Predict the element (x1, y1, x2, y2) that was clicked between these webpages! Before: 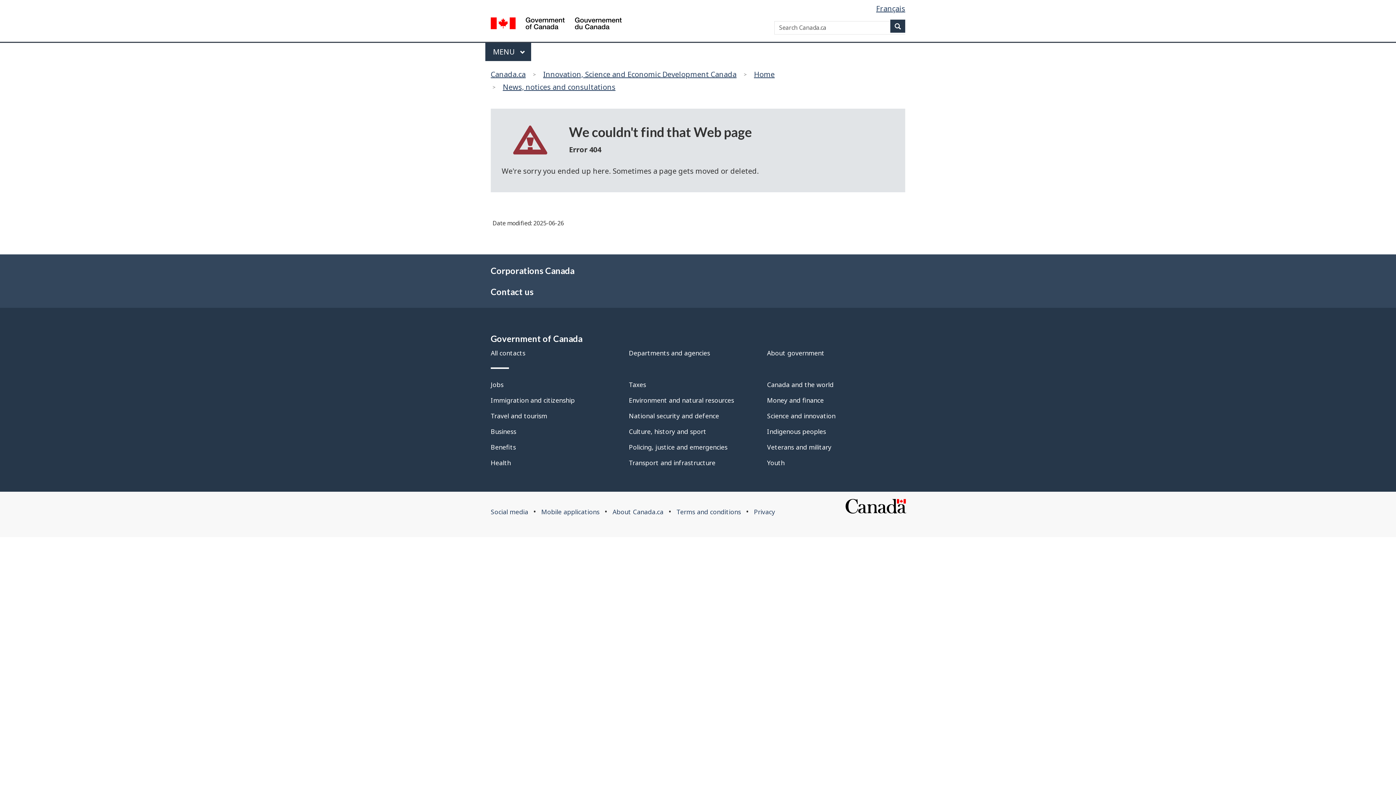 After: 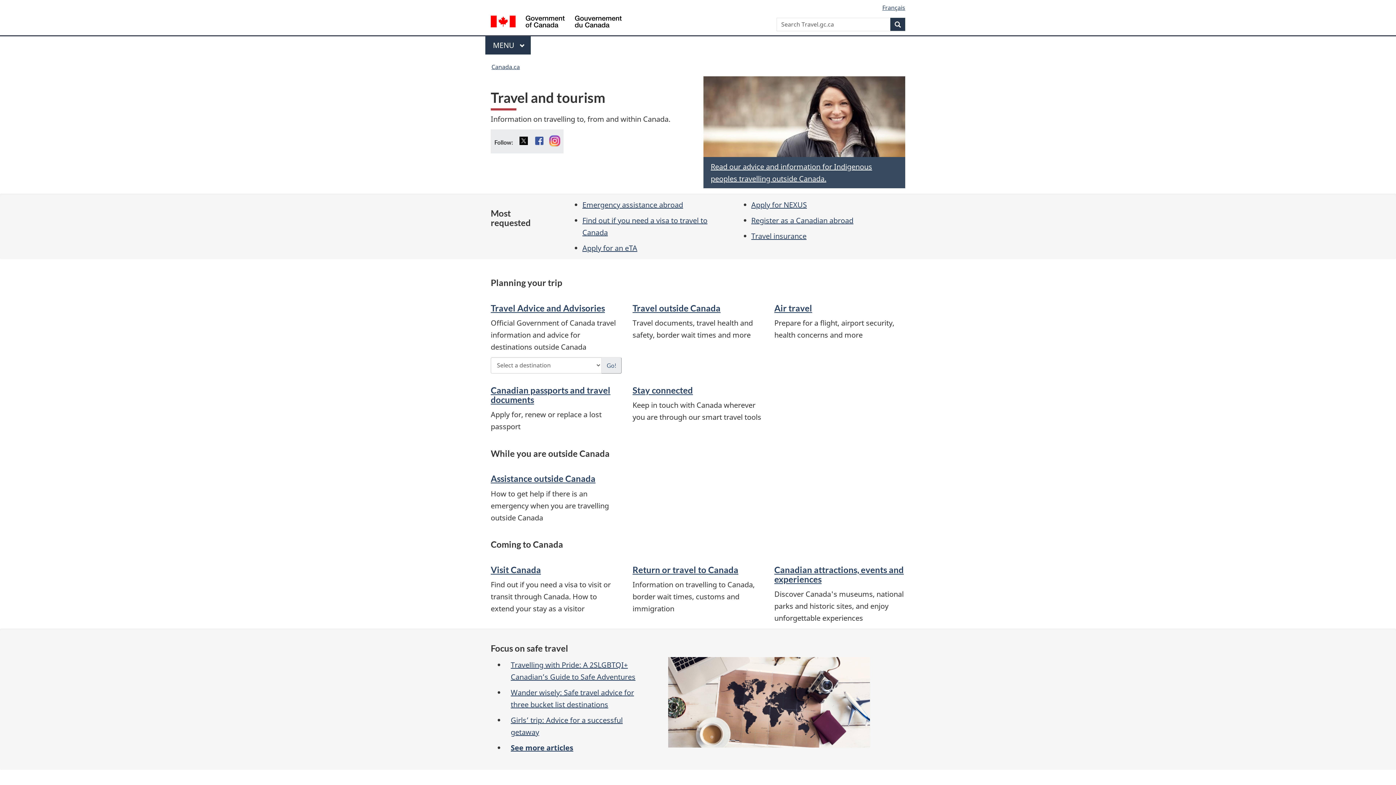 Action: label: Travel and tourism bbox: (490, 411, 547, 420)